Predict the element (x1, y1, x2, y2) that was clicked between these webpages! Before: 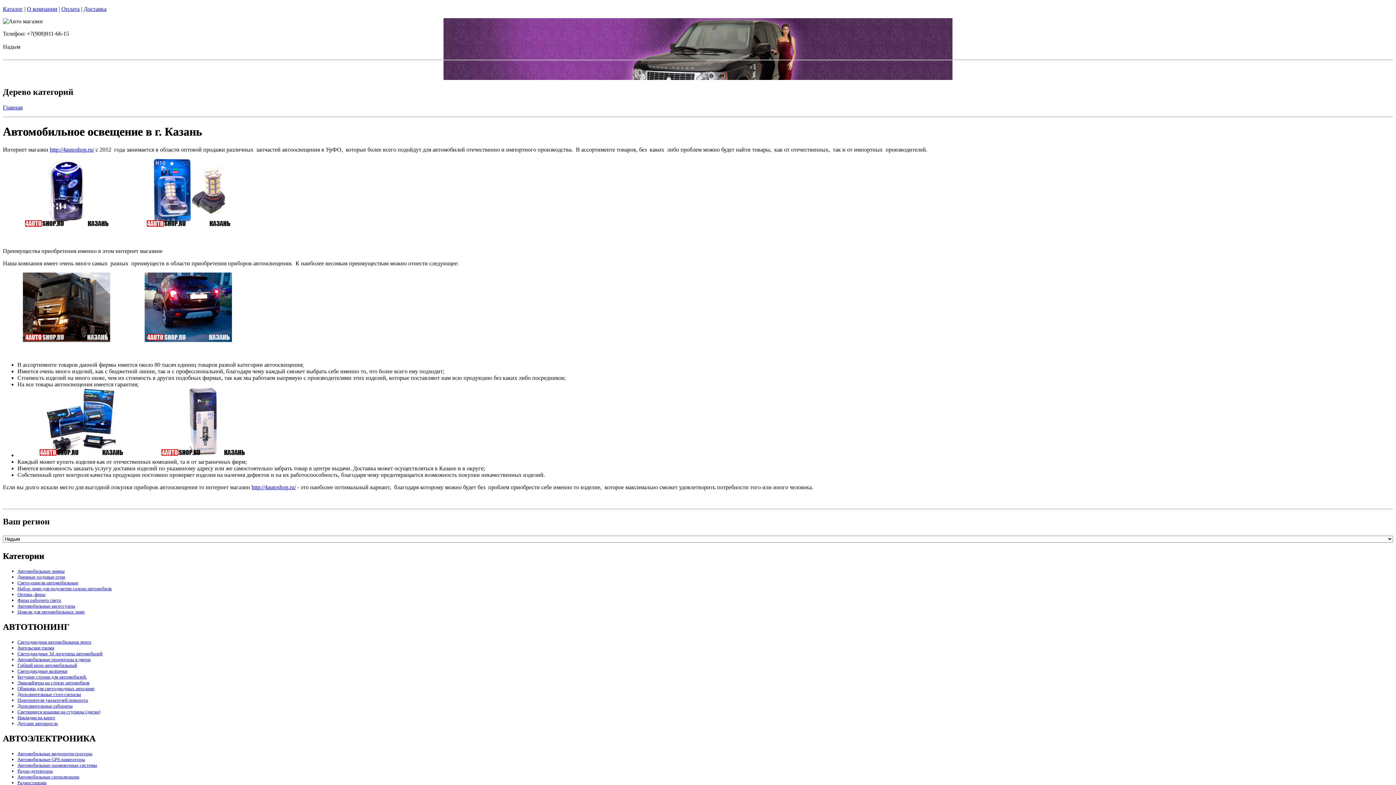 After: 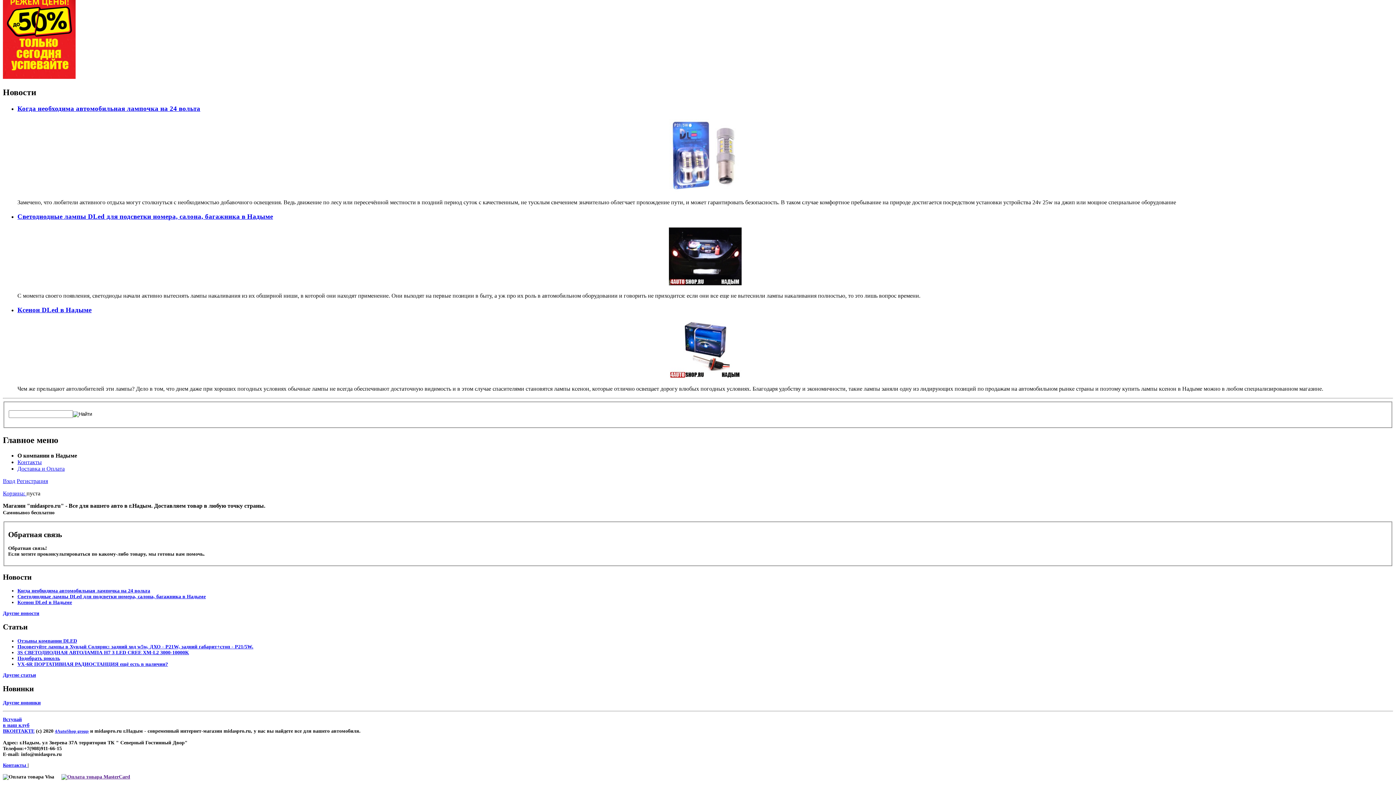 Action: bbox: (61, 5, 79, 12) label: Оплата